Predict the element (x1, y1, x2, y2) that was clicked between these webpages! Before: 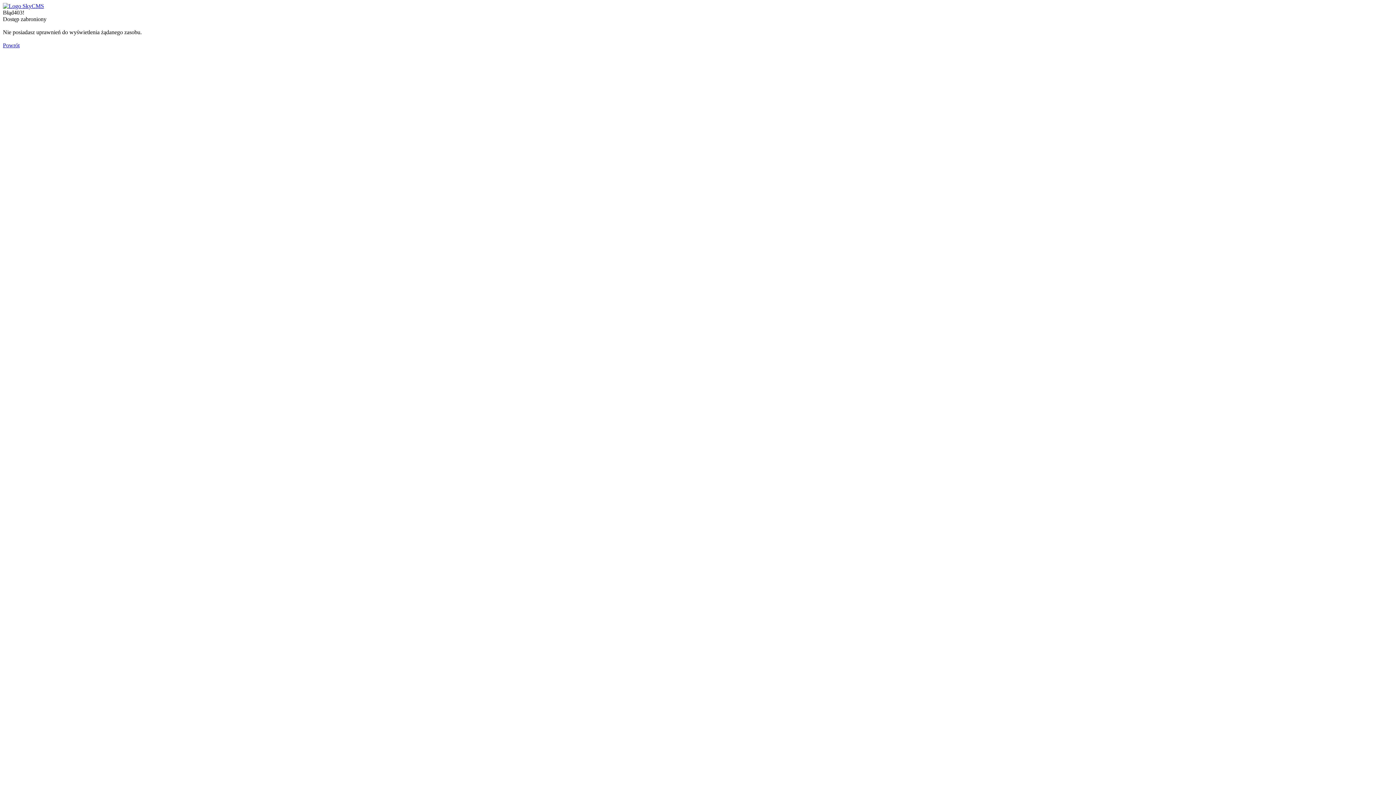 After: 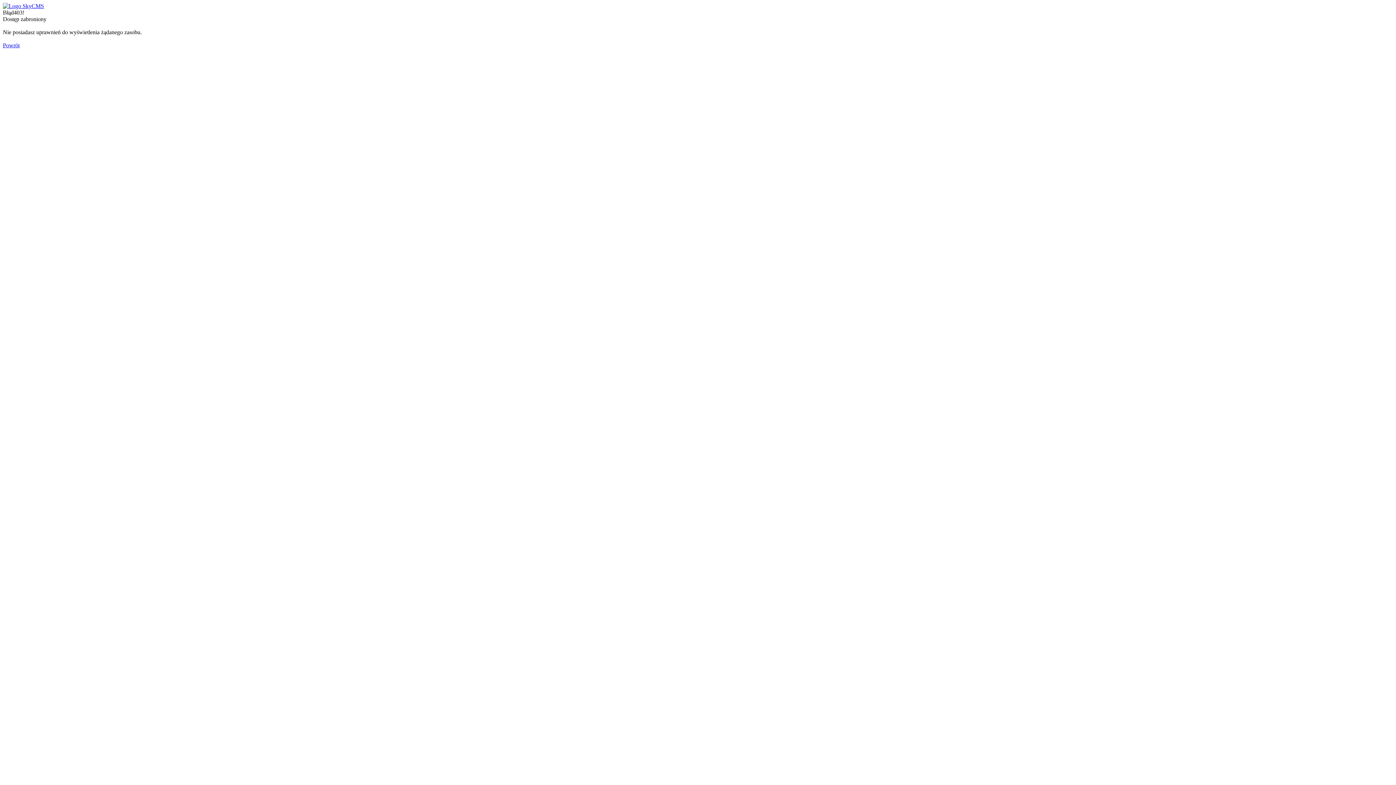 Action: label: Powrót bbox: (2, 42, 19, 48)